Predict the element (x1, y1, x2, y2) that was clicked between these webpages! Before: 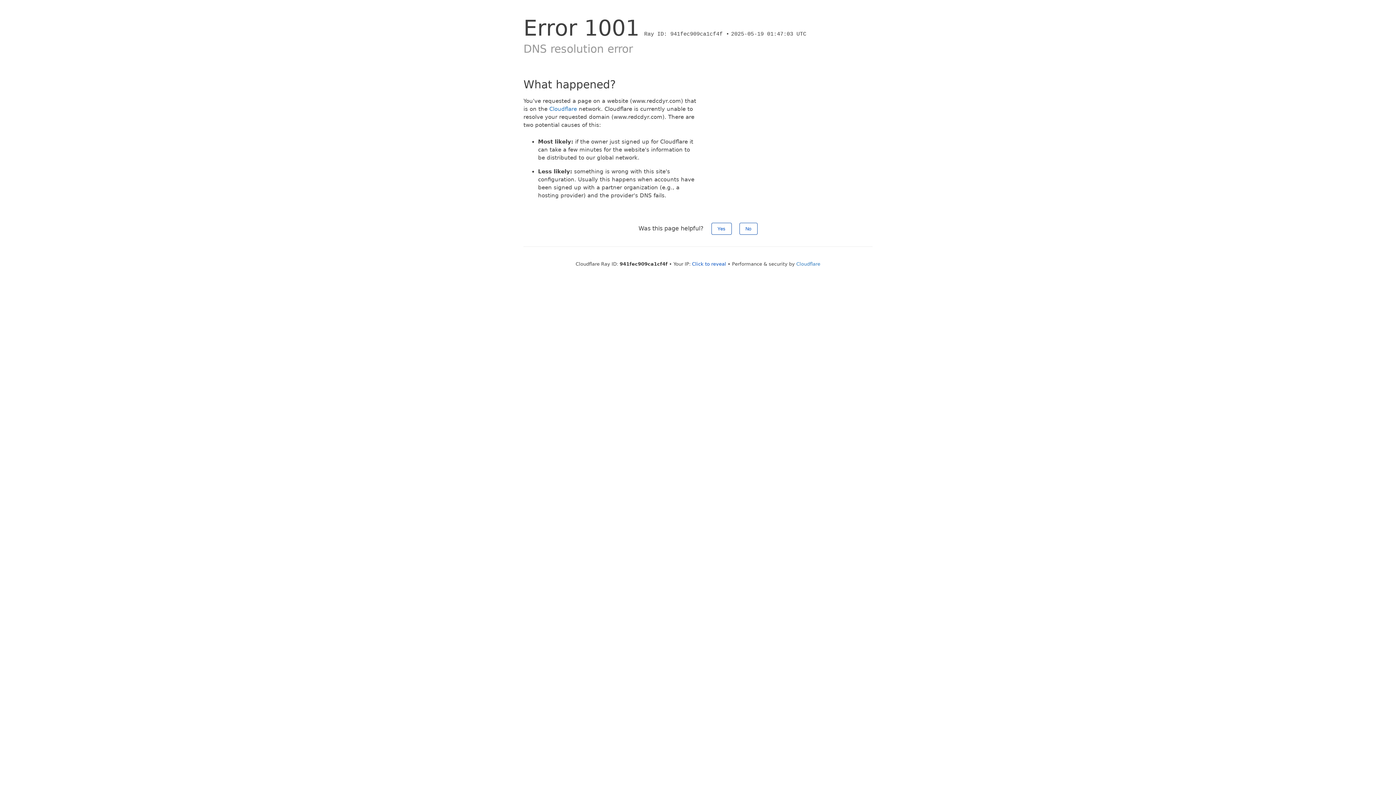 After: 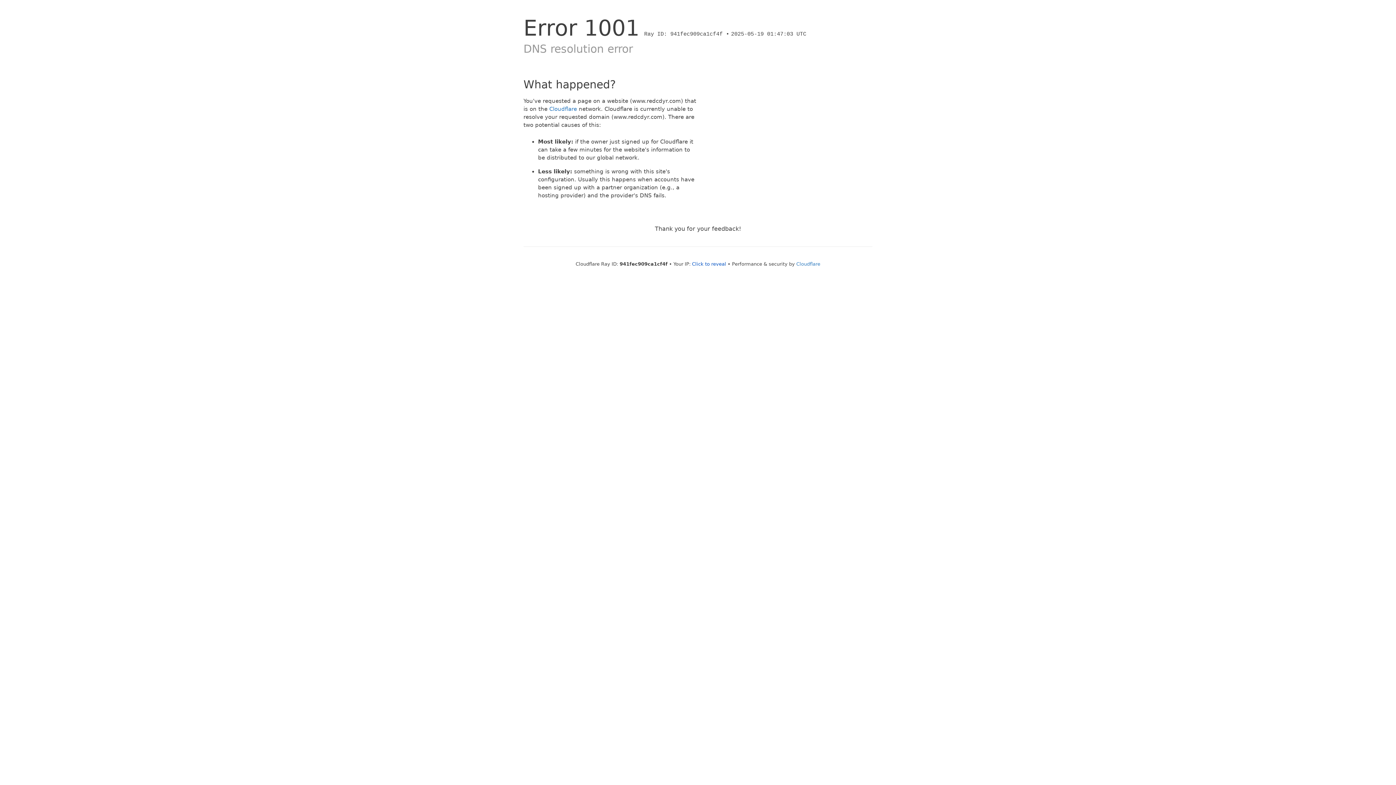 Action: label: No bbox: (739, 222, 757, 234)